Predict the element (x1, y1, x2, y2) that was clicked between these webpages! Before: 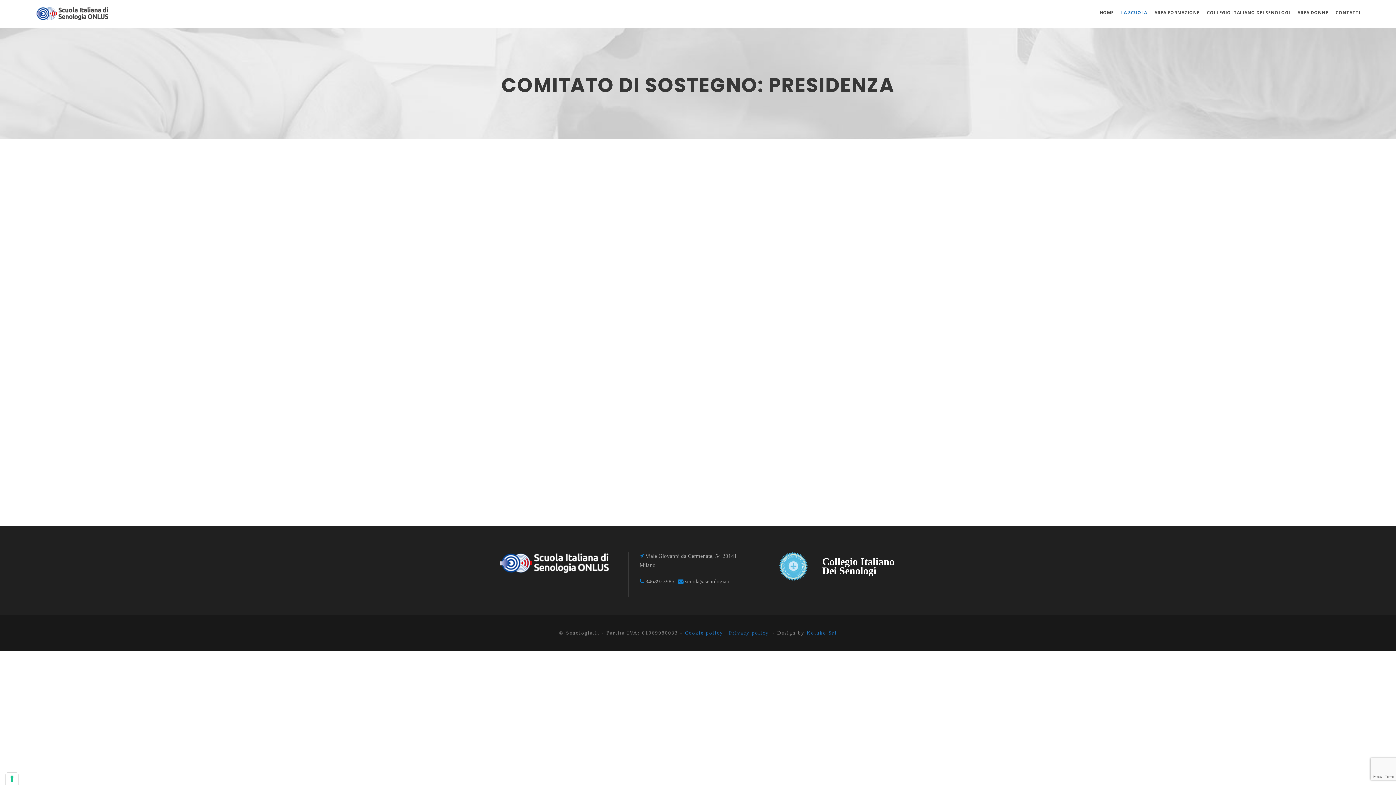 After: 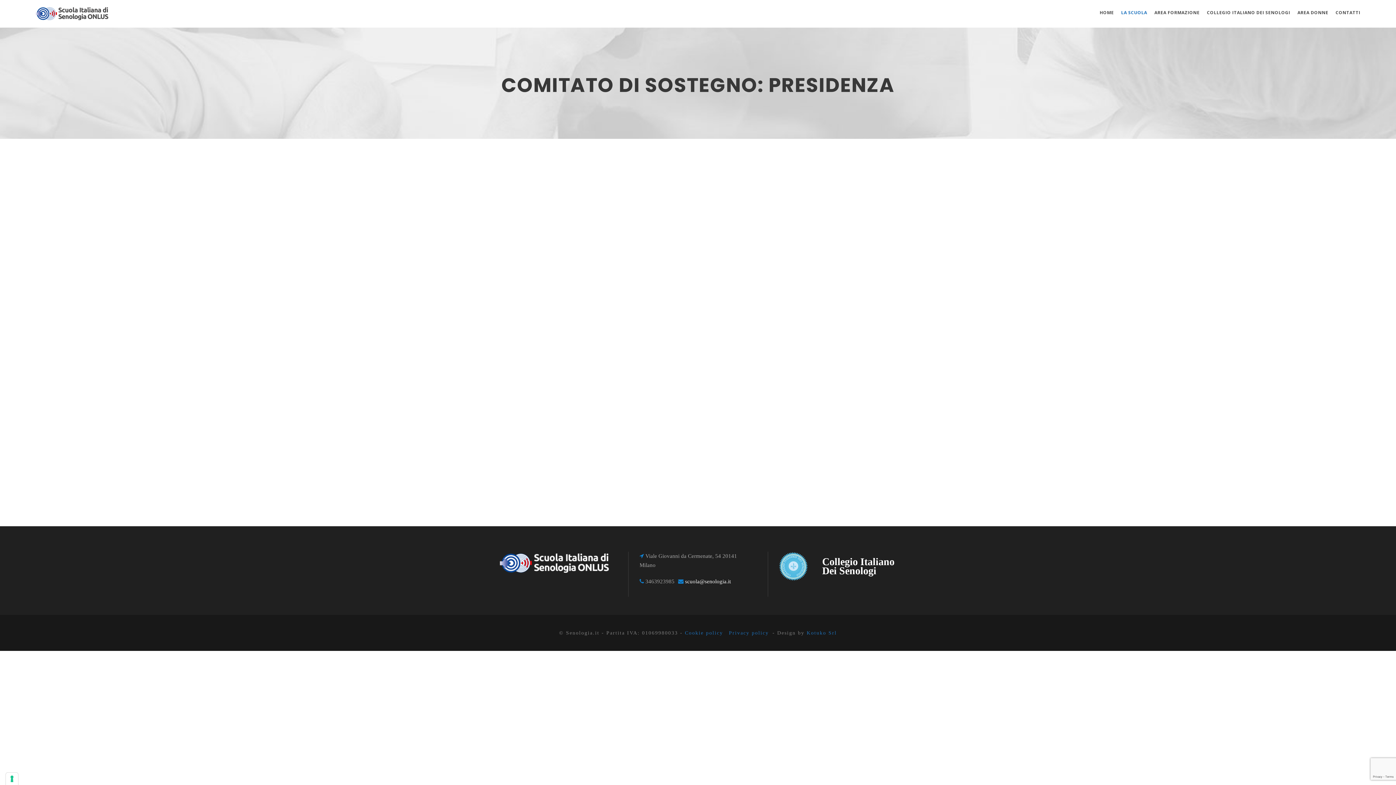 Action: bbox: (685, 578, 734, 584) label: scuola@senologia.it